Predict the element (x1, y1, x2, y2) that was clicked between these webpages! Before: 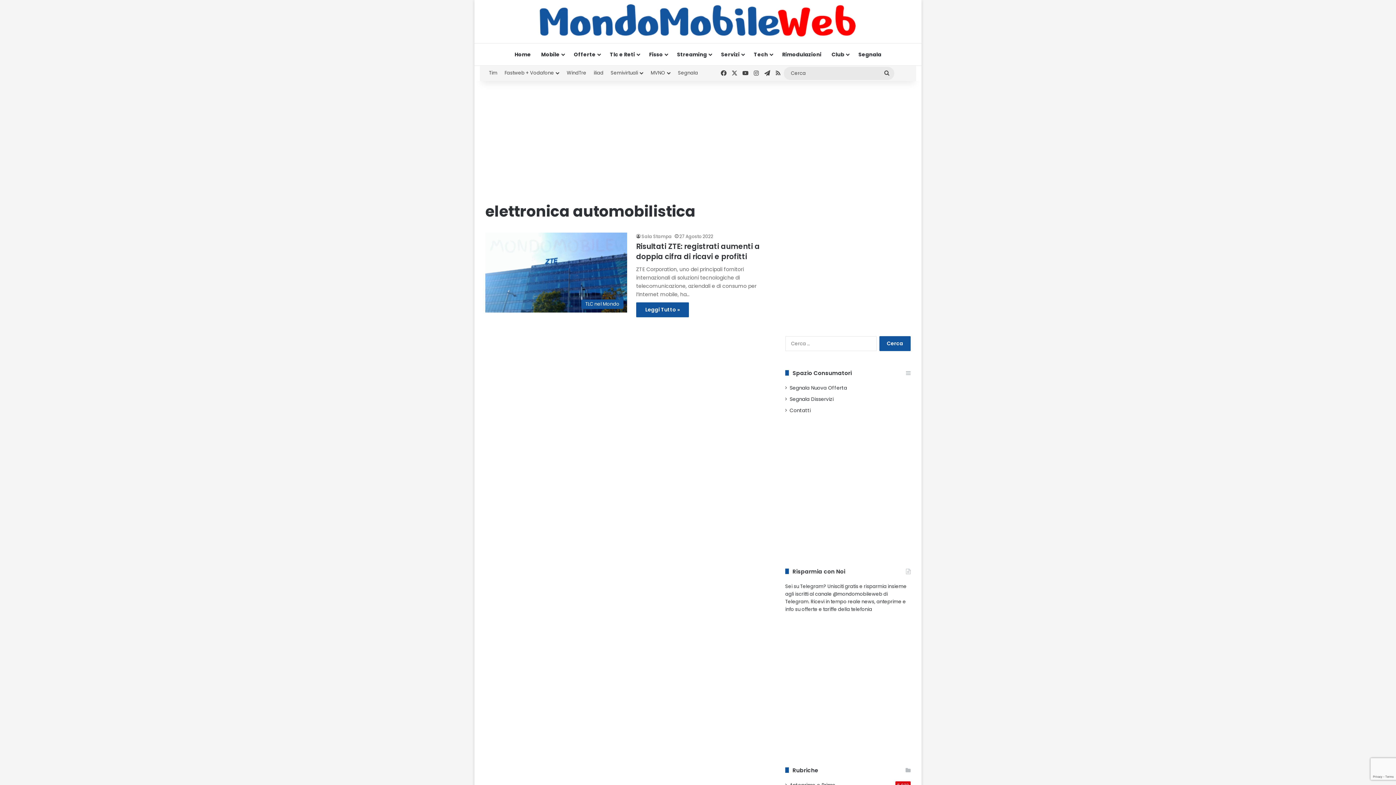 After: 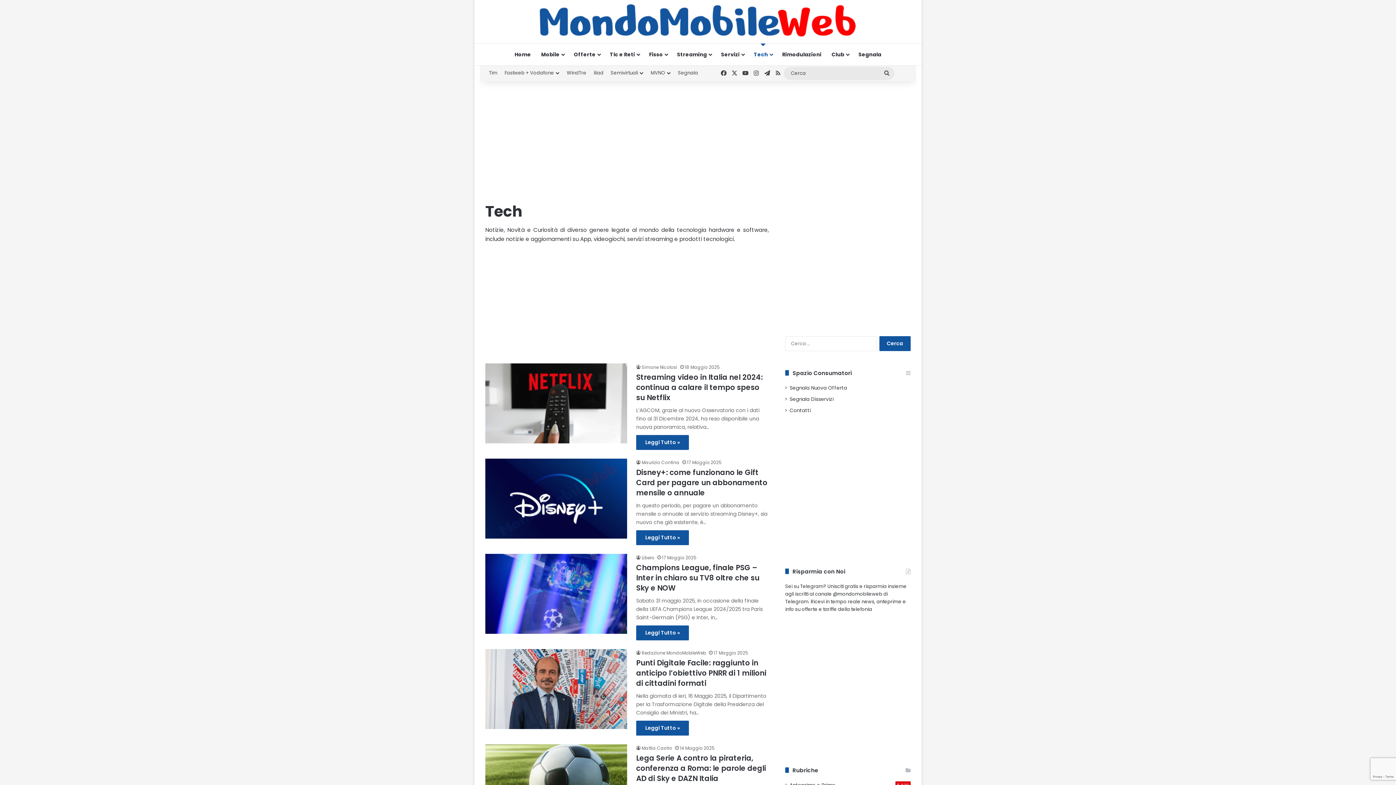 Action: bbox: (748, 43, 777, 65) label: Tech